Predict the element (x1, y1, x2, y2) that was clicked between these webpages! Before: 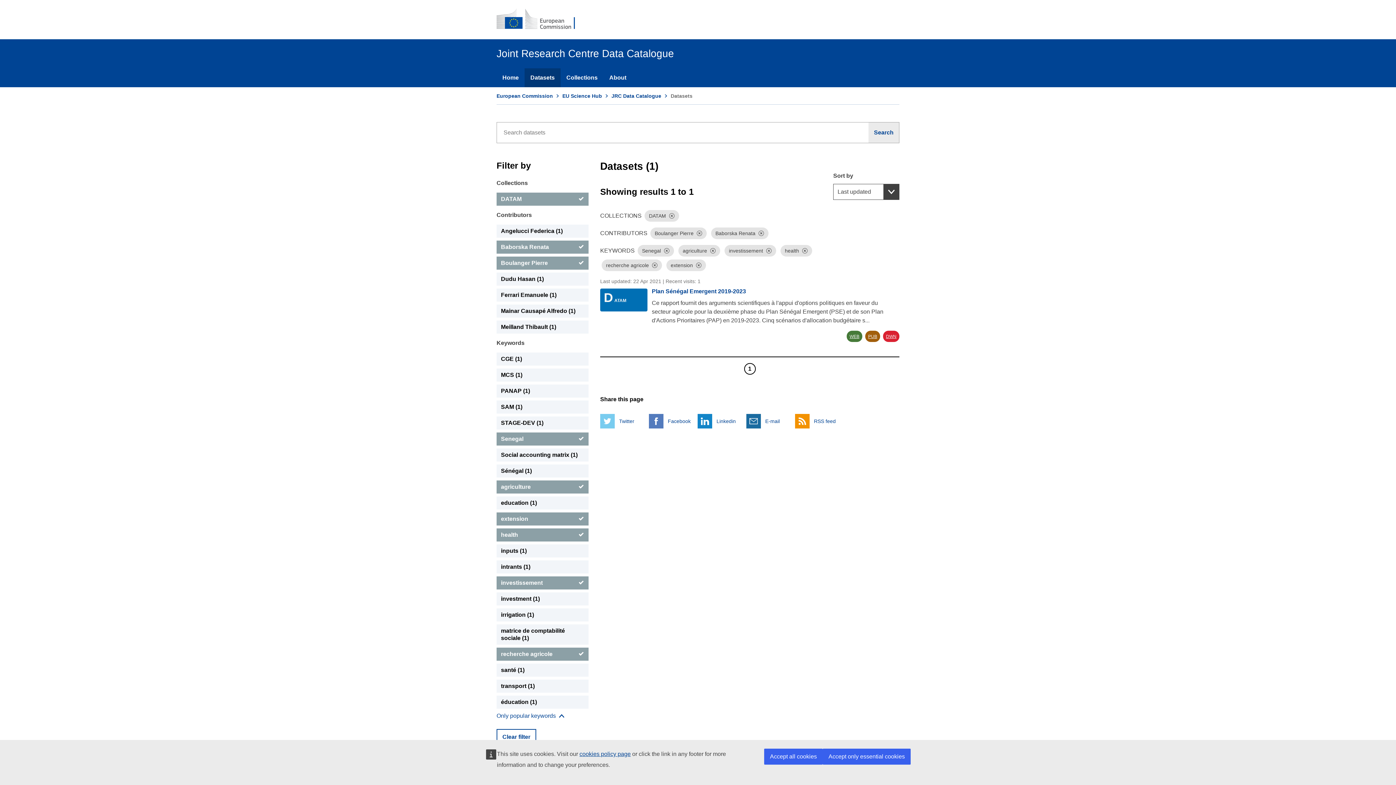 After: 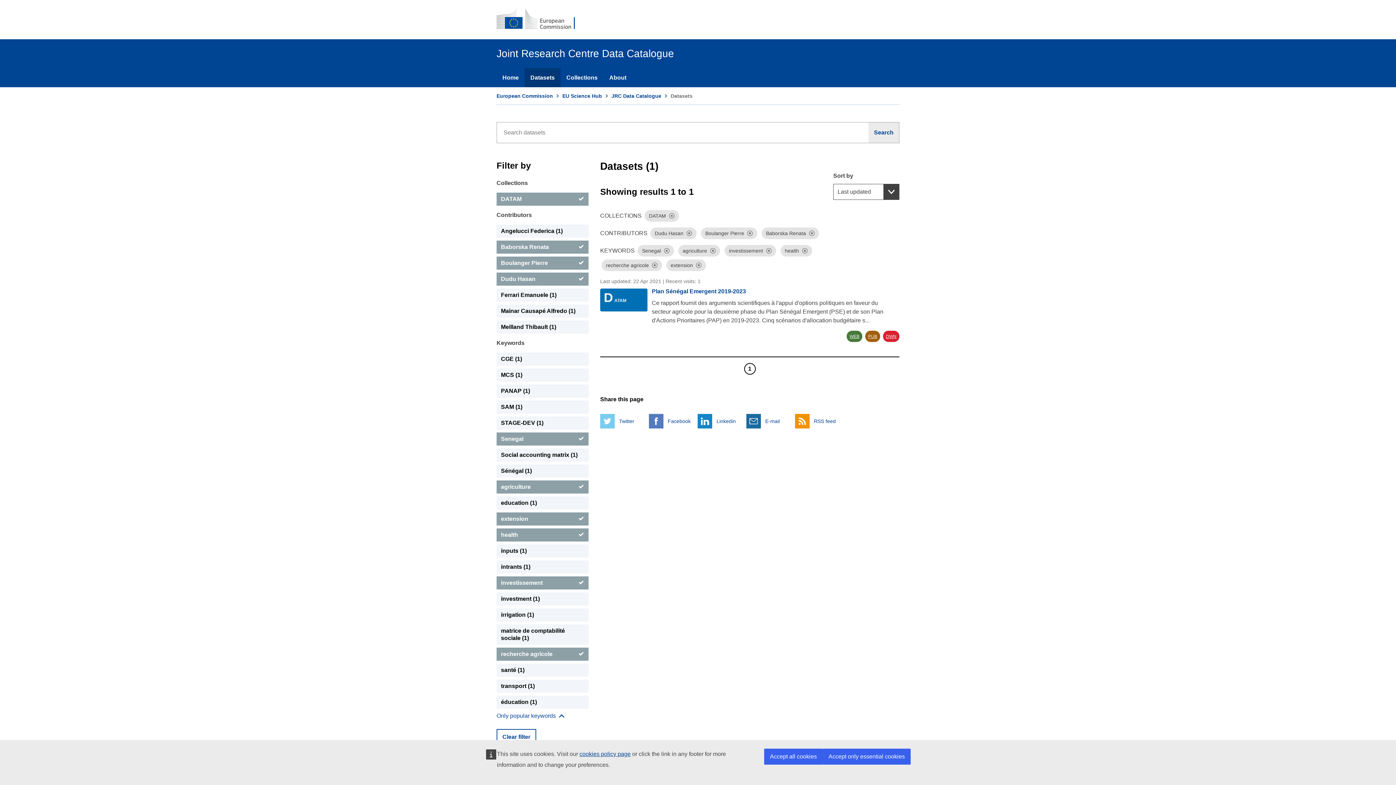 Action: bbox: (496, 272, 588, 285) label: Dudu Hasan